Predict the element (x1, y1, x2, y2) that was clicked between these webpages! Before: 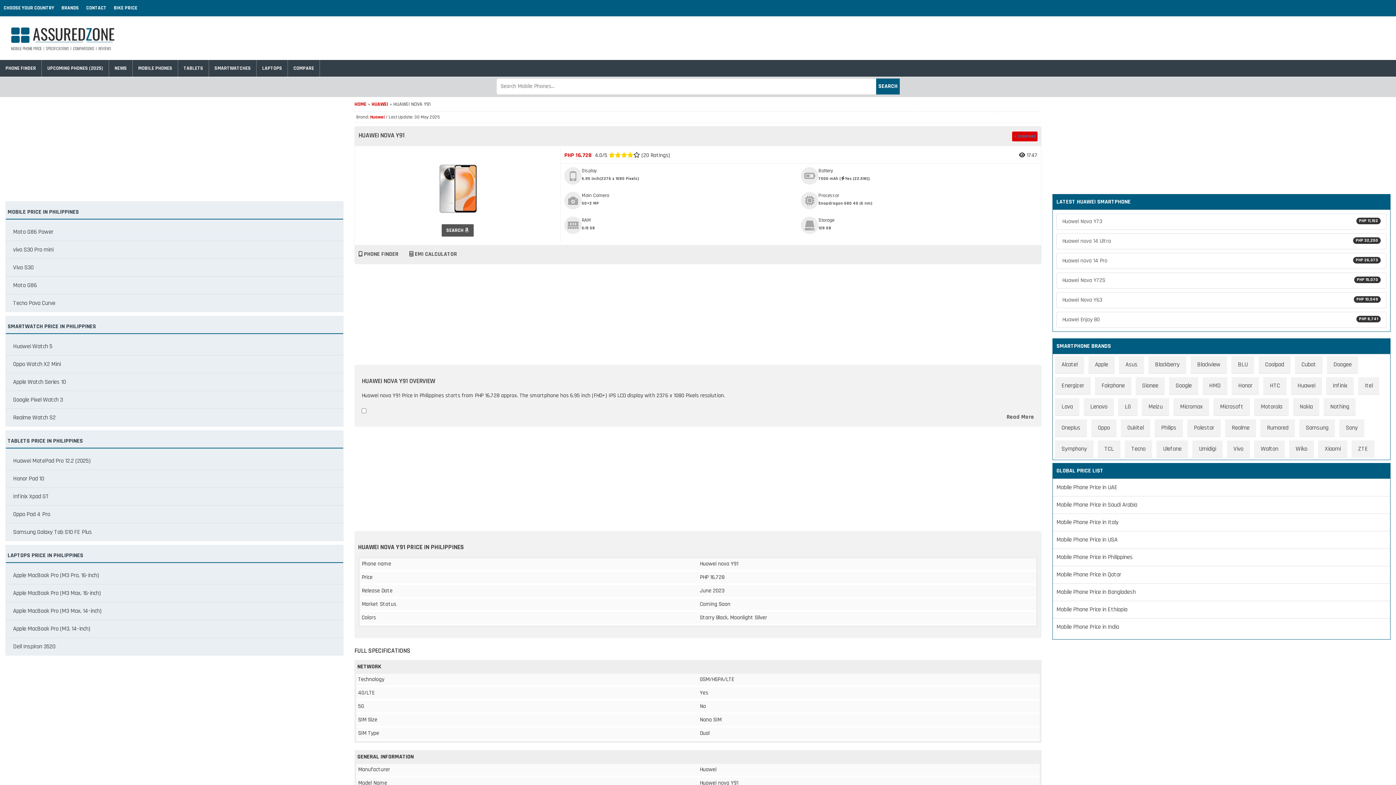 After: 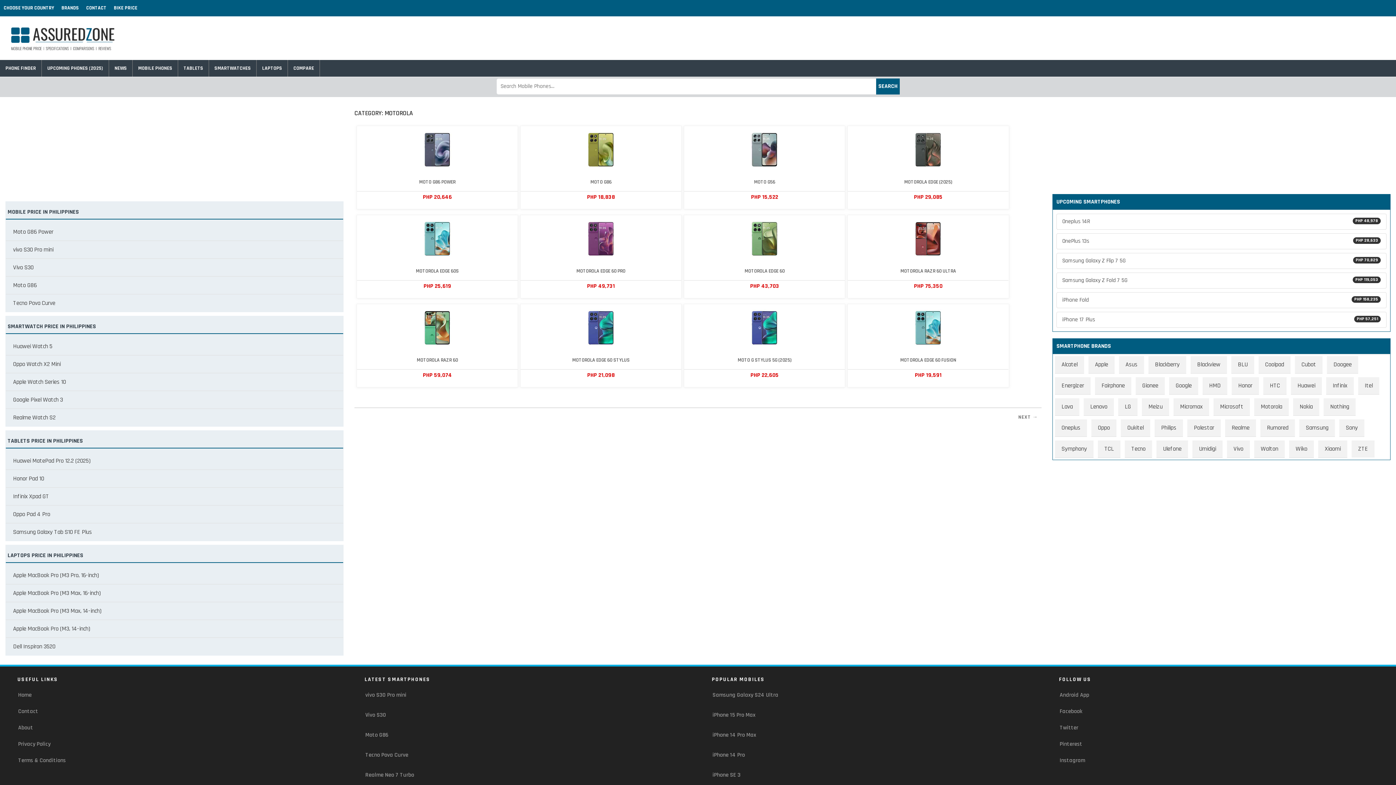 Action: label: Motorola bbox: (1258, 402, 1285, 411)